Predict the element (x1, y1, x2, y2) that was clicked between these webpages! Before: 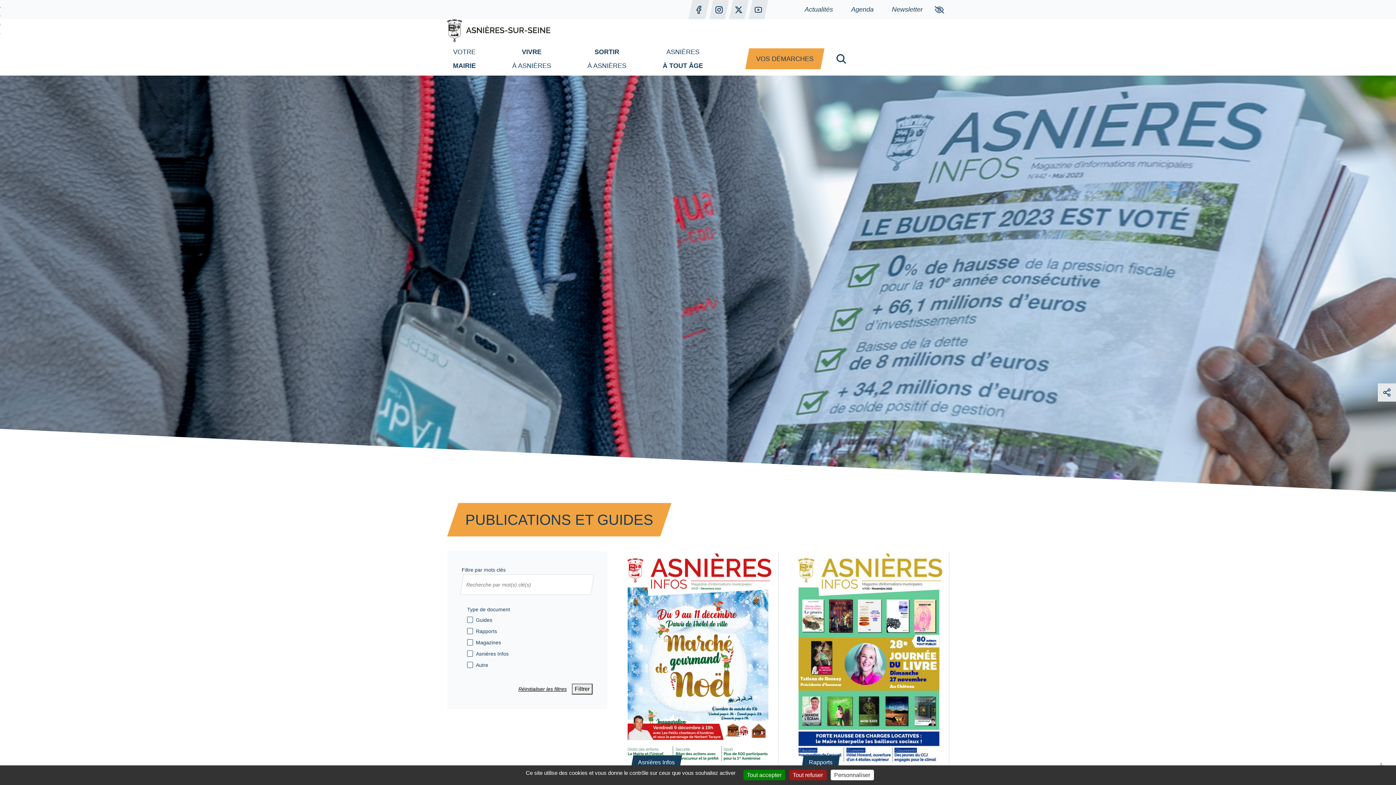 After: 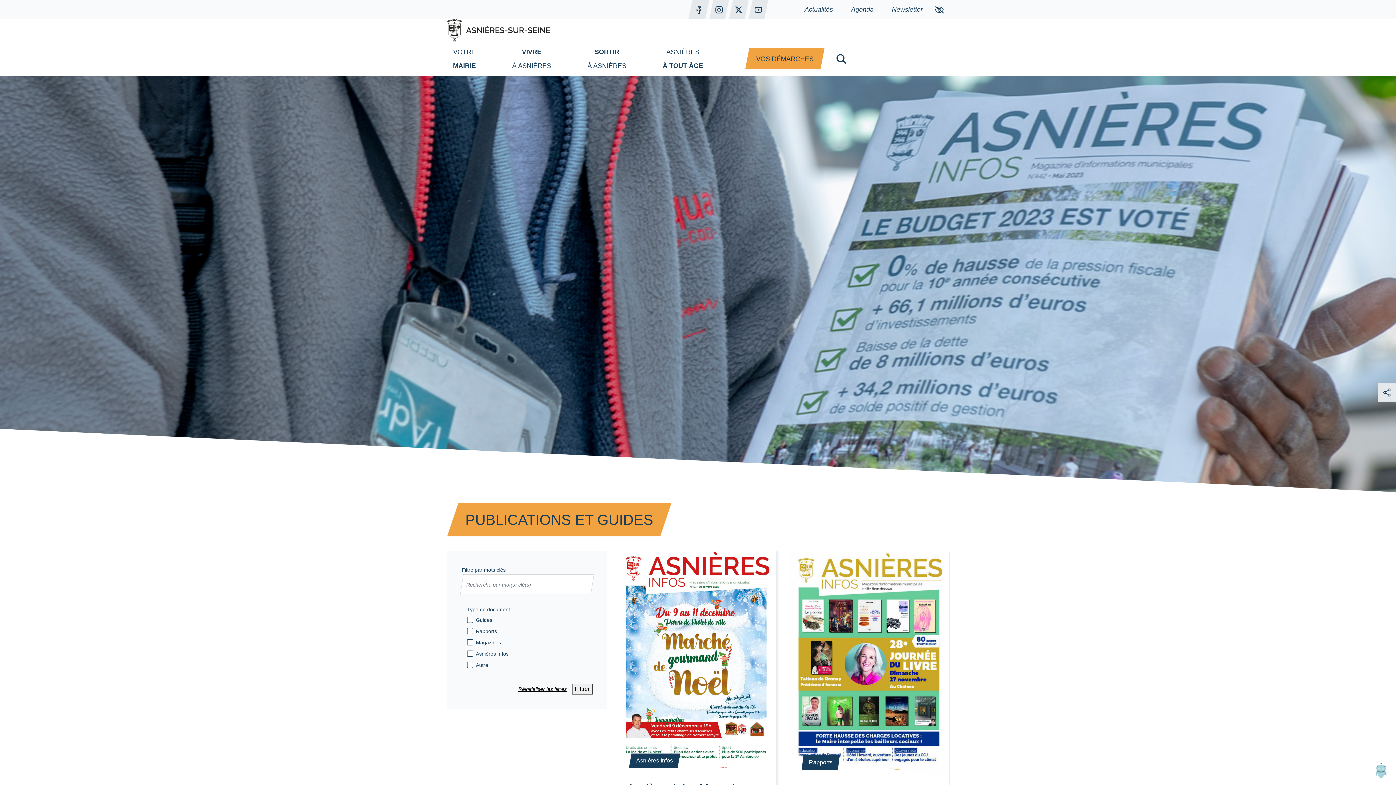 Action: label: Tout accepter bbox: (743, 770, 785, 780)